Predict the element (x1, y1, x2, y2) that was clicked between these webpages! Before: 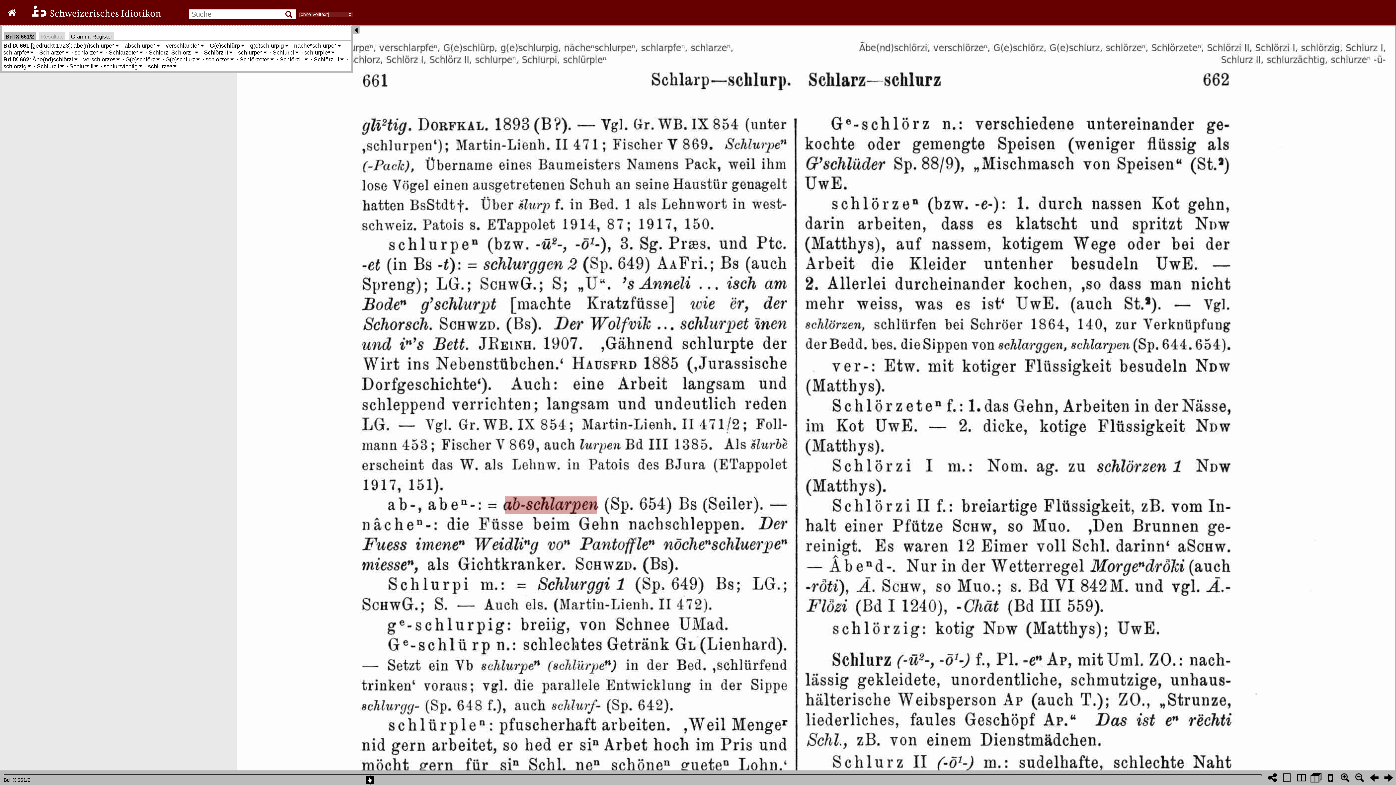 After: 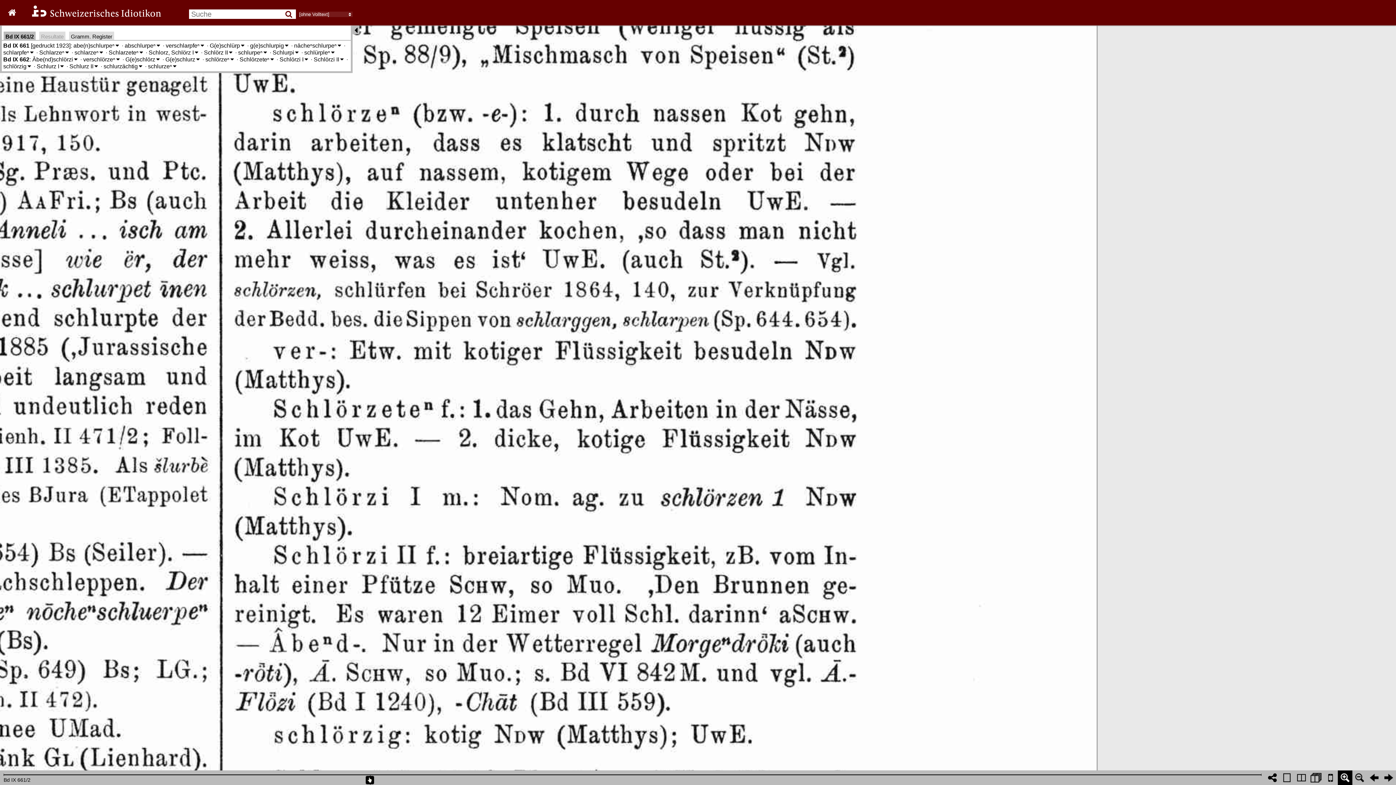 Action: bbox: (1338, 770, 1352, 785)